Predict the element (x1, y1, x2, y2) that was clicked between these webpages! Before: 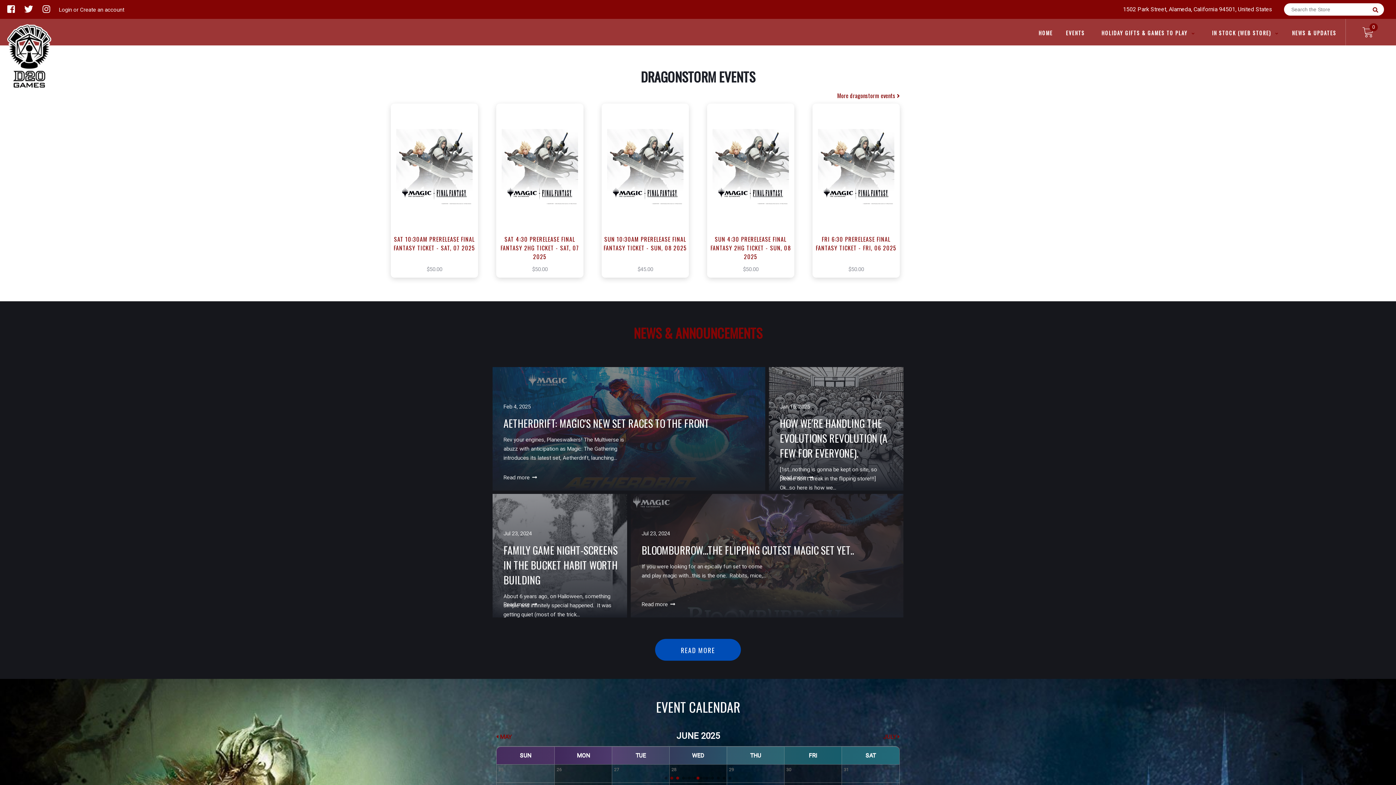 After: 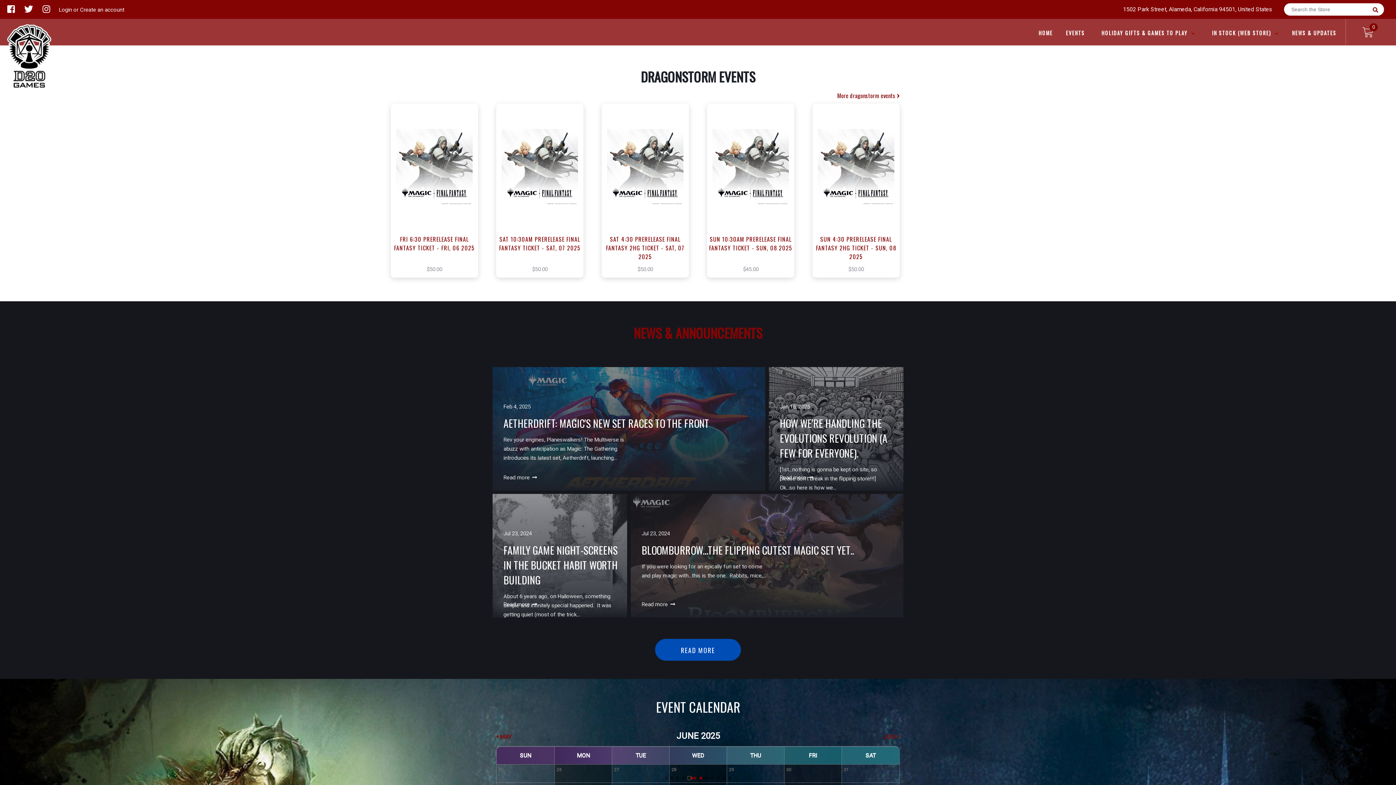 Action: bbox: (688, 777, 690, 780) label: Go to slide 5